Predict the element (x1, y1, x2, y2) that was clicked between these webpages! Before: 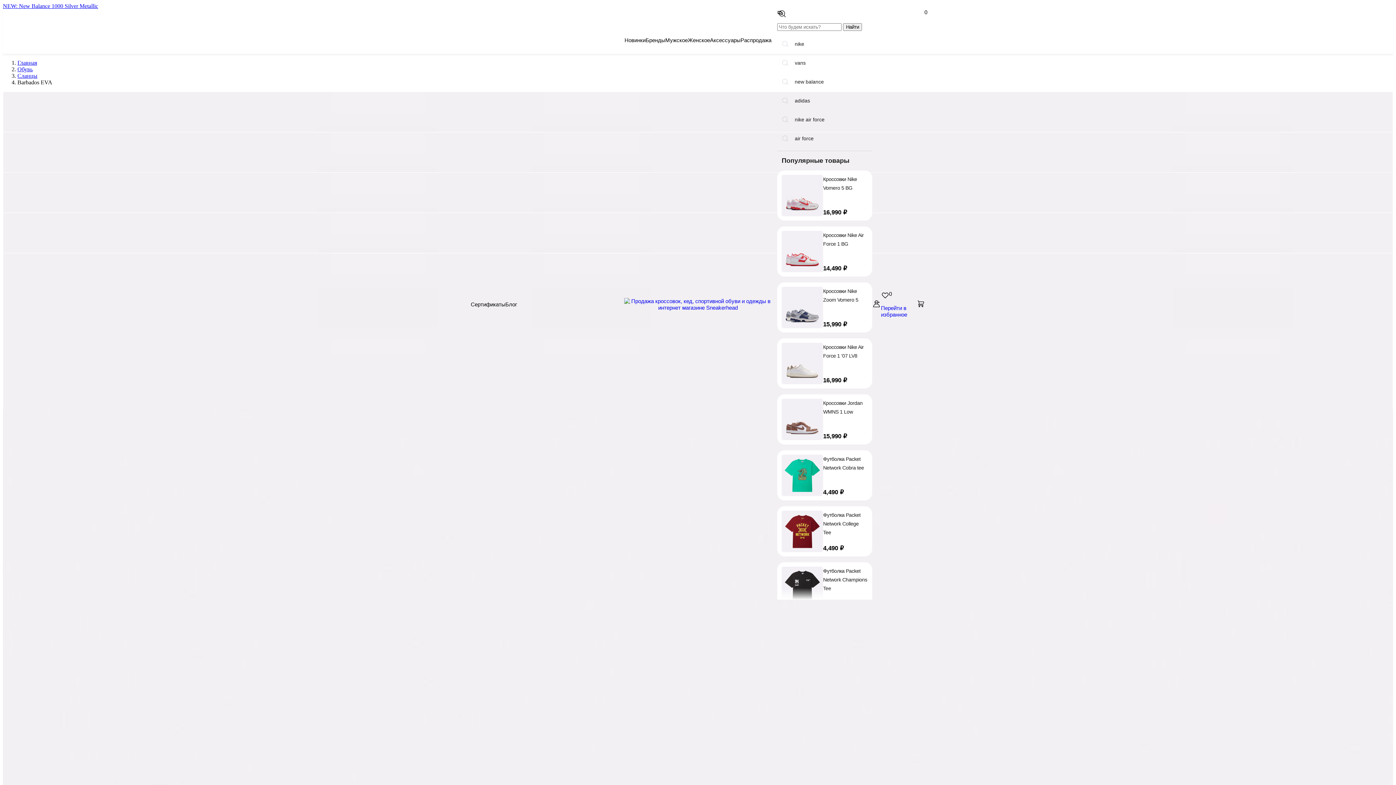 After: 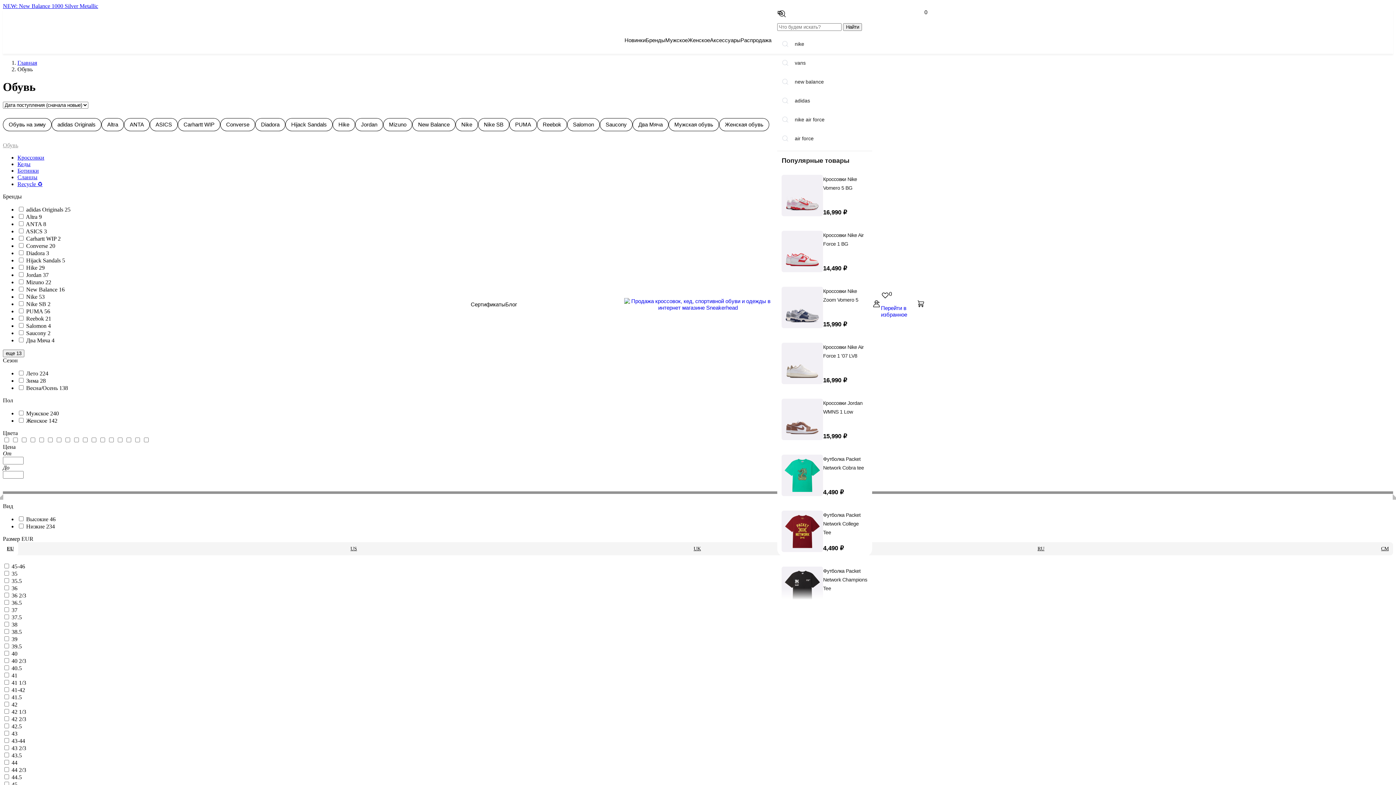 Action: bbox: (17, 66, 32, 72) label: Обувь